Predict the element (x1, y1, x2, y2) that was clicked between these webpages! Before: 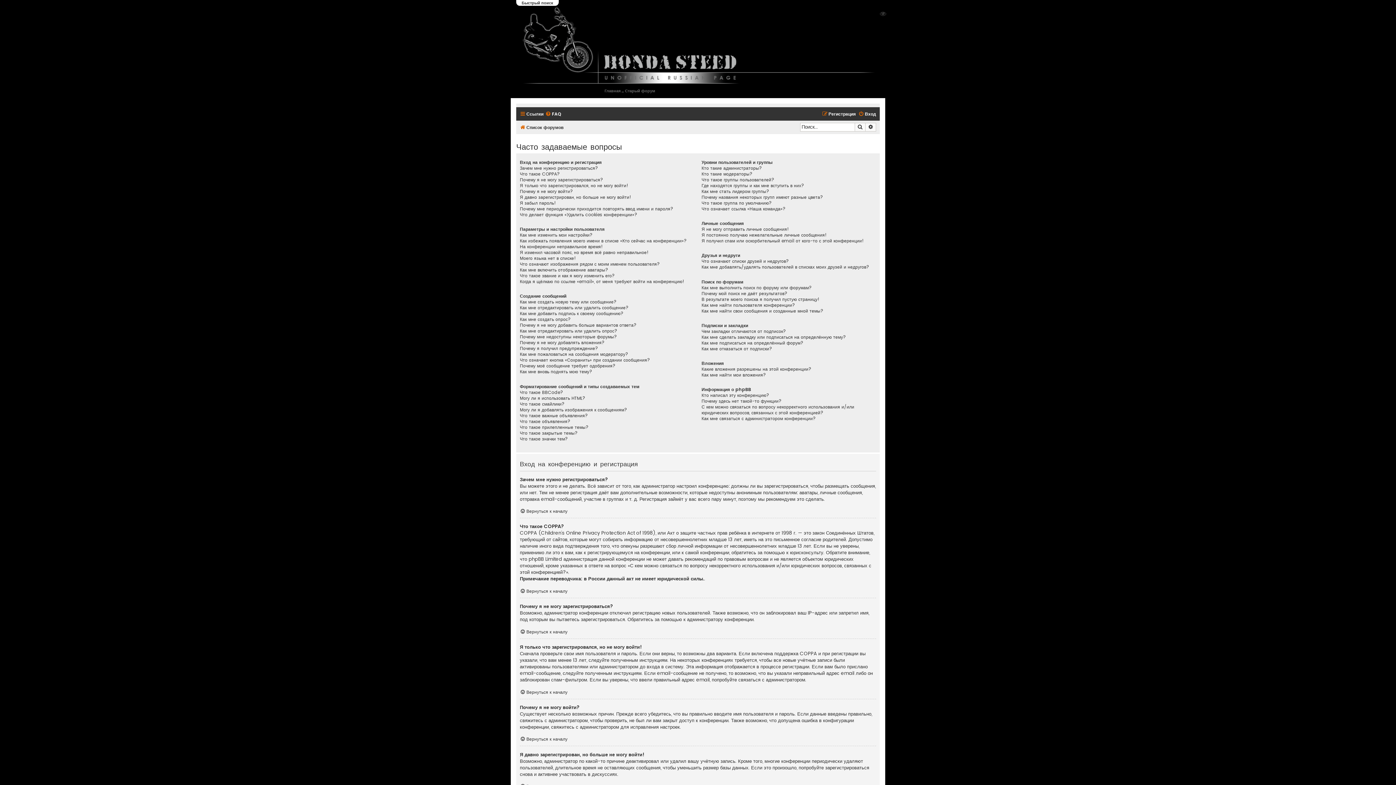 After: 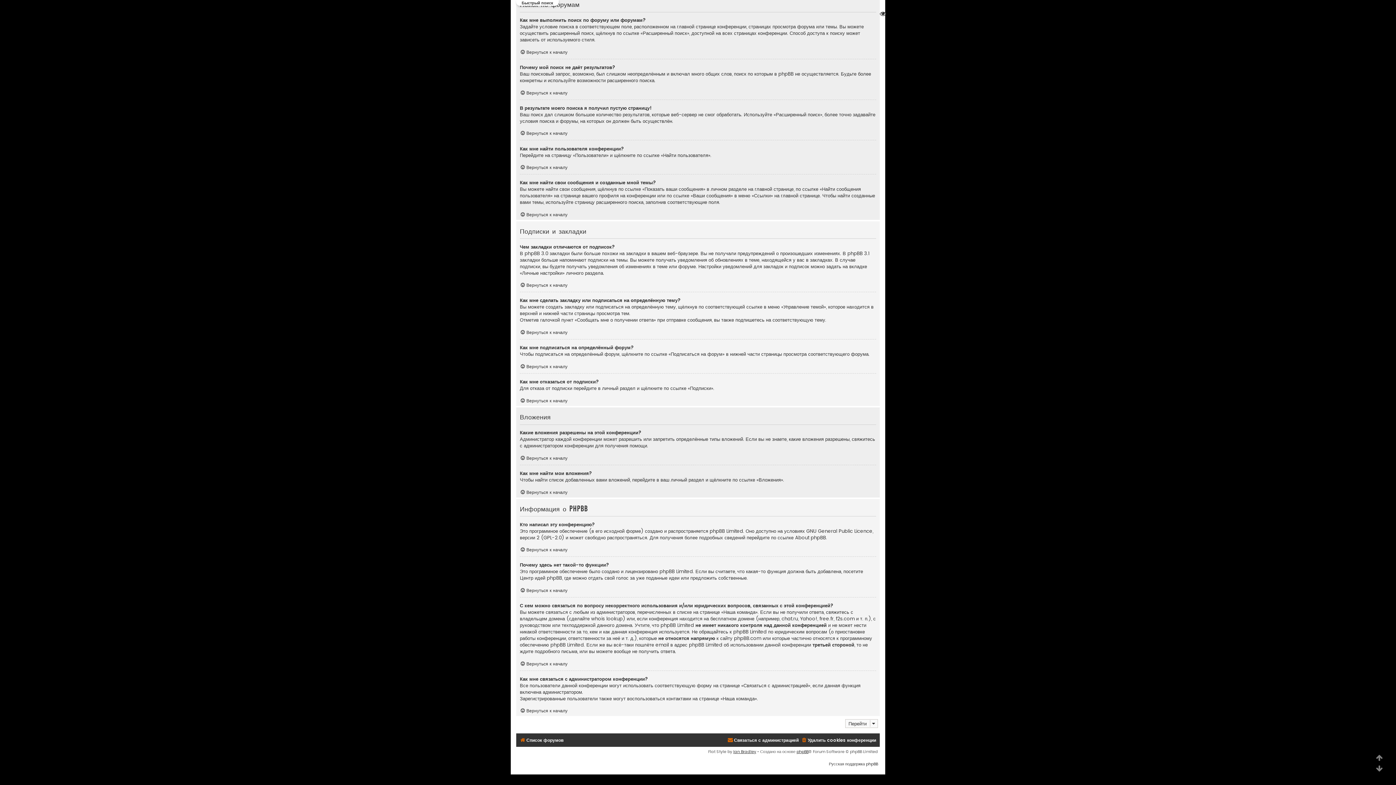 Action: label: С кем можно связаться по вопросу некорректного использования и/или юридических вопросов, связанных с этой конференцией? bbox: (701, 404, 876, 416)